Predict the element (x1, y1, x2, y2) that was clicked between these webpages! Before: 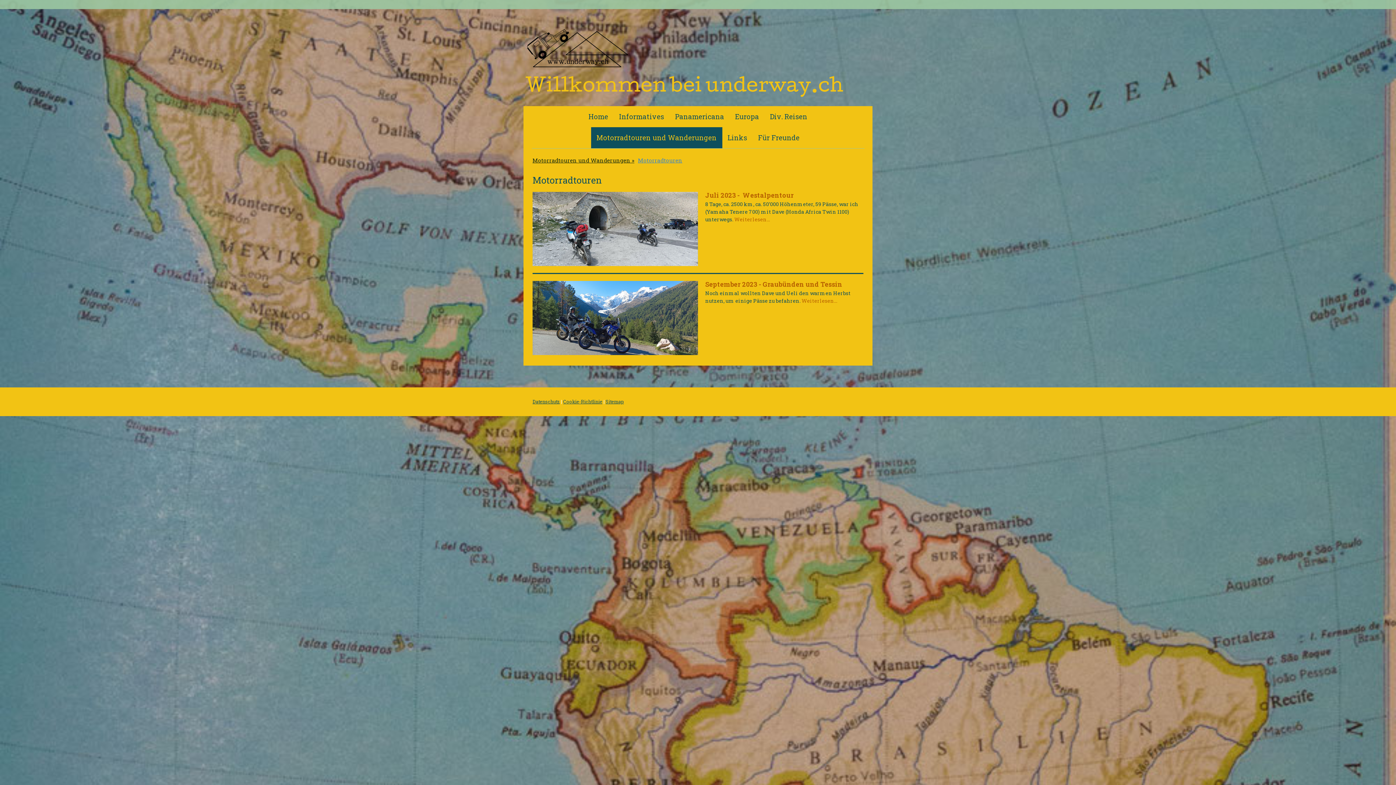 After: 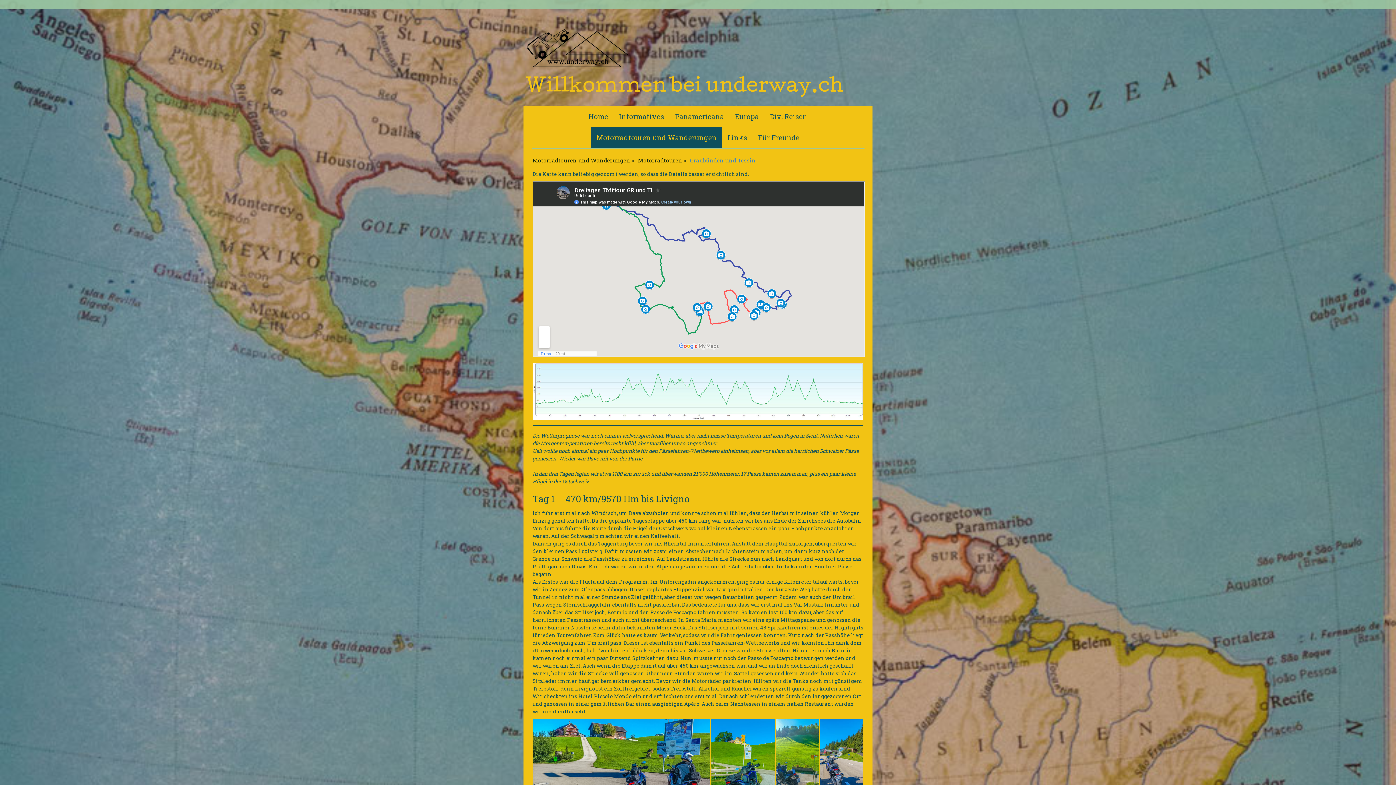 Action: bbox: (532, 281, 698, 288)